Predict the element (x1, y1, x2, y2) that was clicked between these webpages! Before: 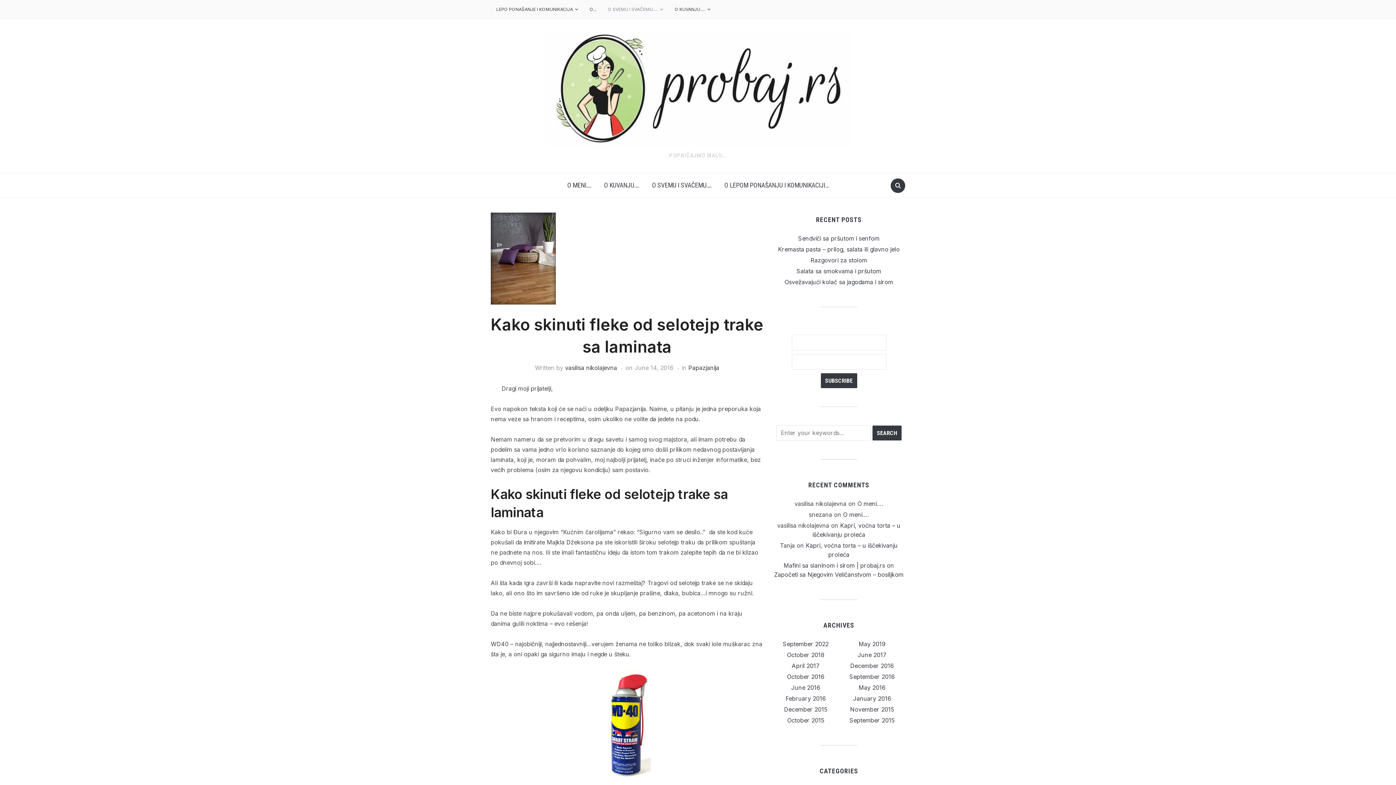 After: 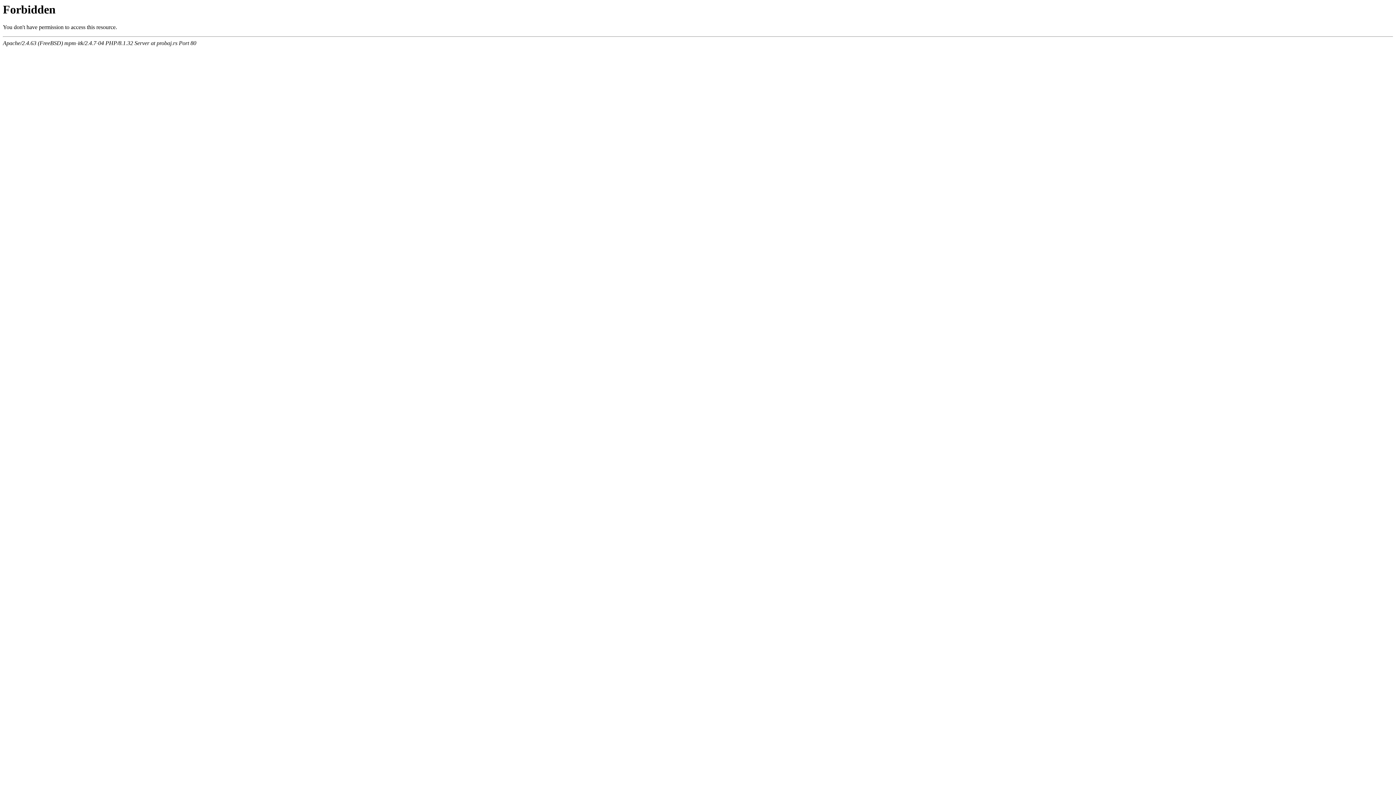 Action: label: Papazjanija bbox: (688, 364, 719, 371)